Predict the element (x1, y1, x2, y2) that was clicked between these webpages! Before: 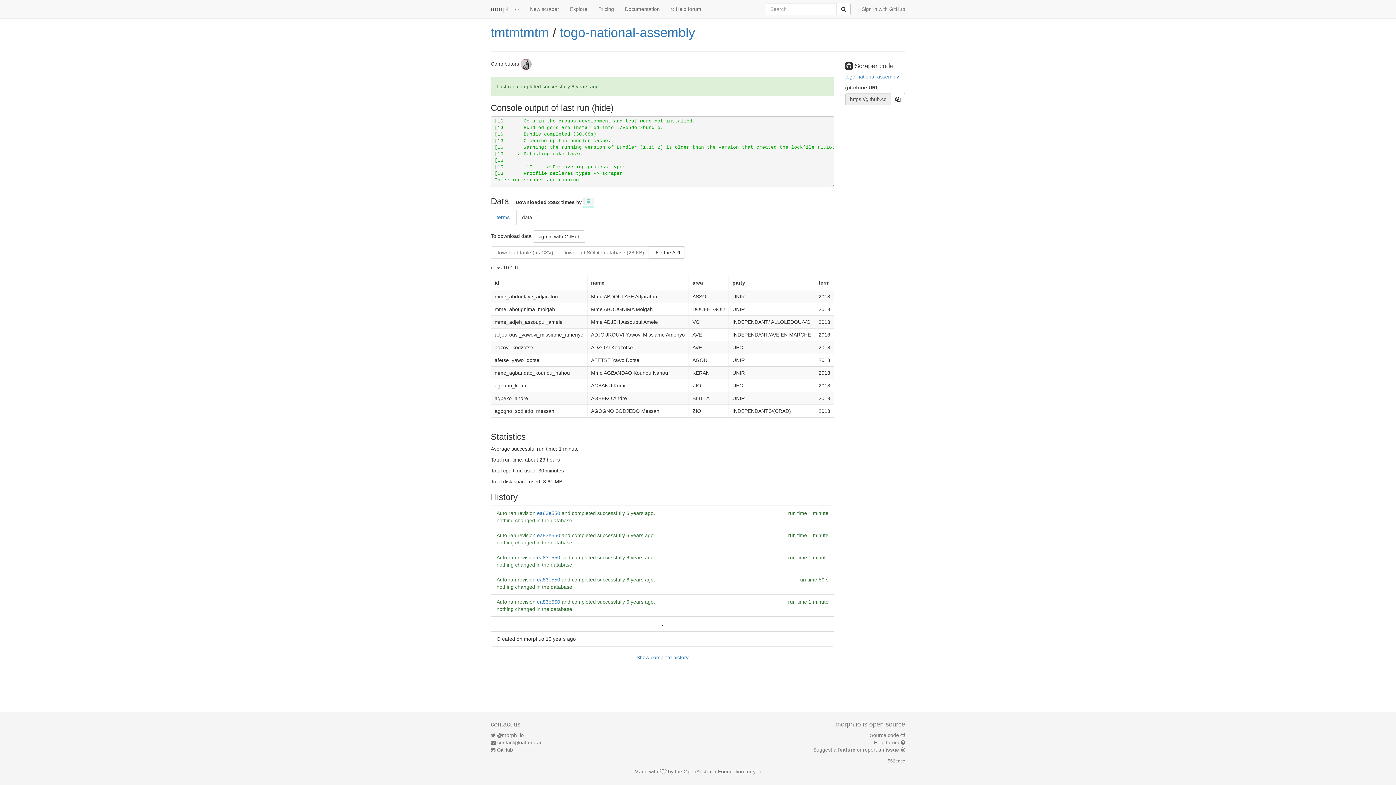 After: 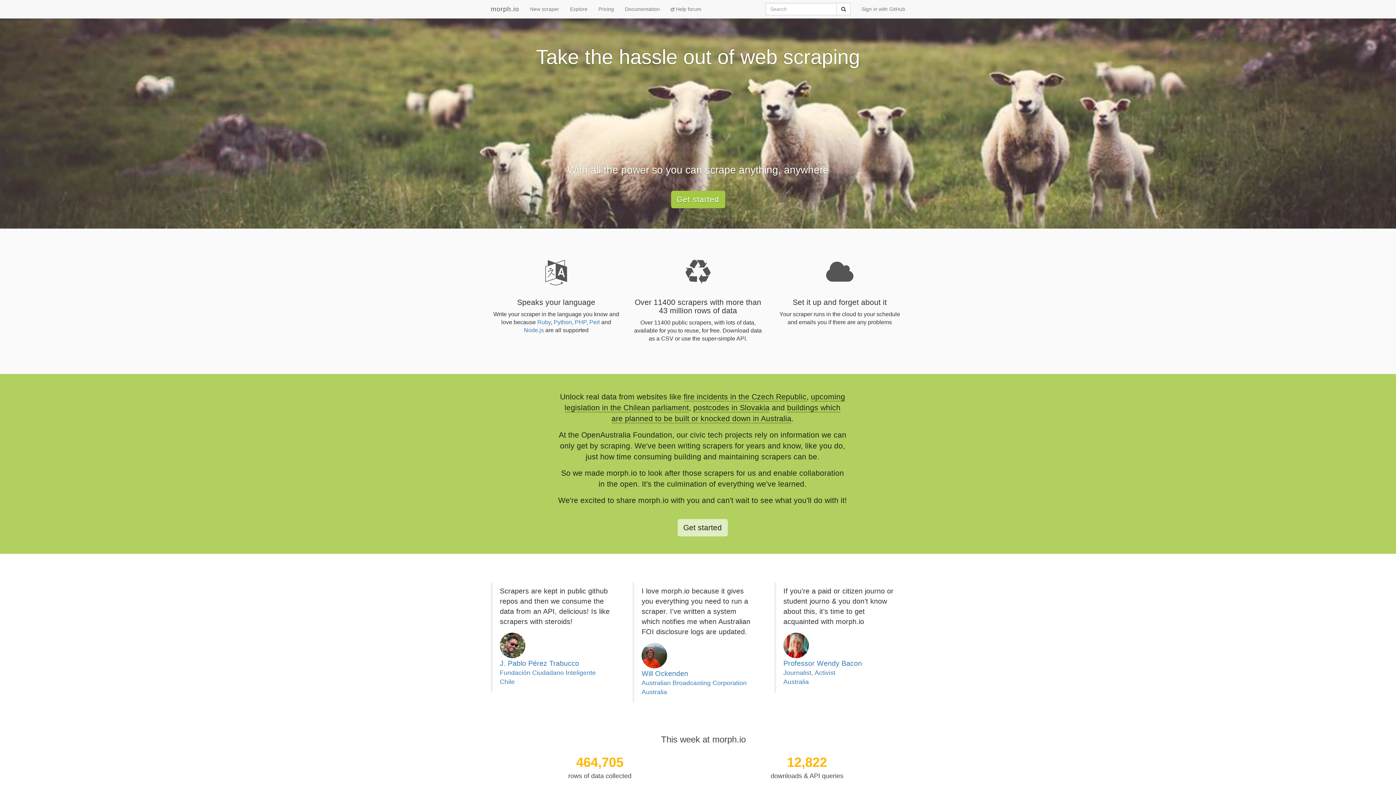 Action: bbox: (485, 0, 524, 18) label: morph.io